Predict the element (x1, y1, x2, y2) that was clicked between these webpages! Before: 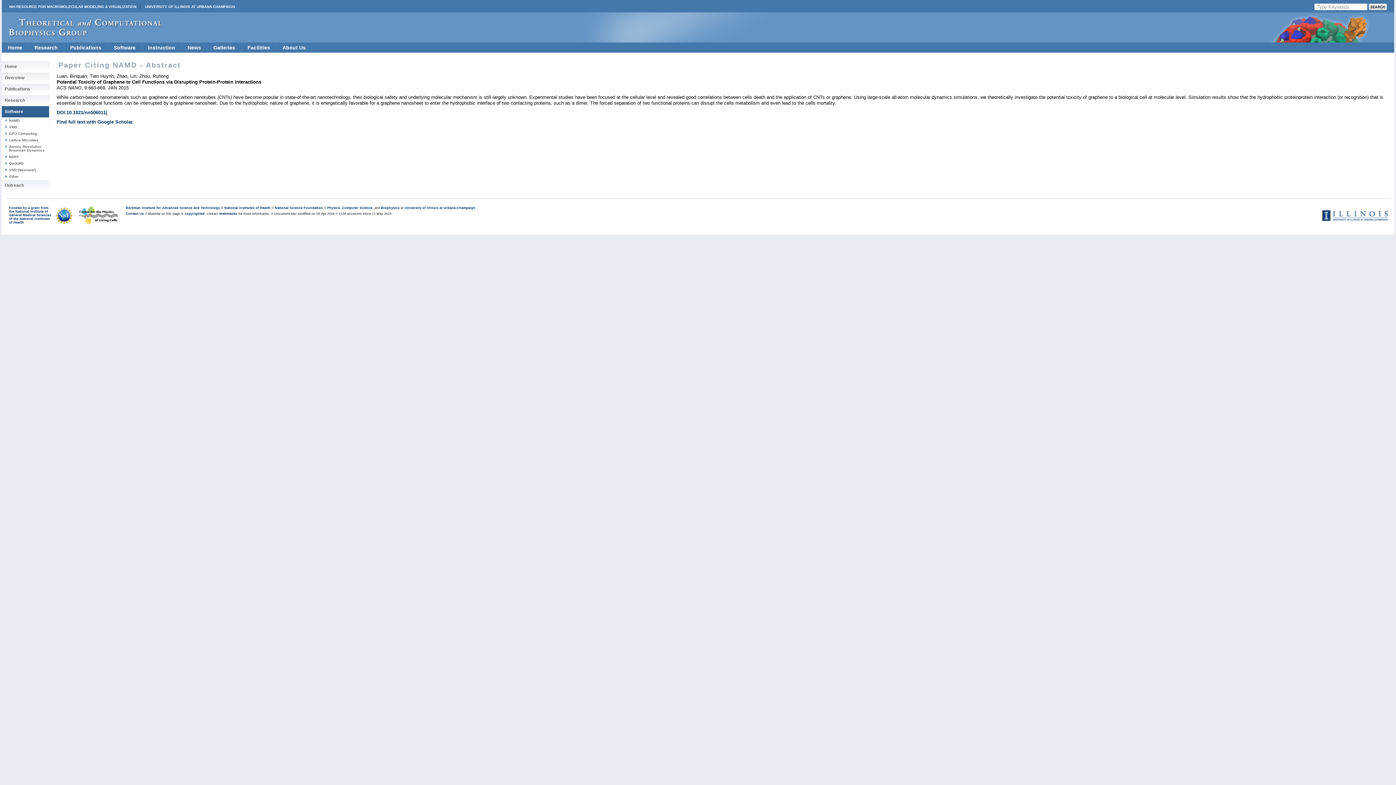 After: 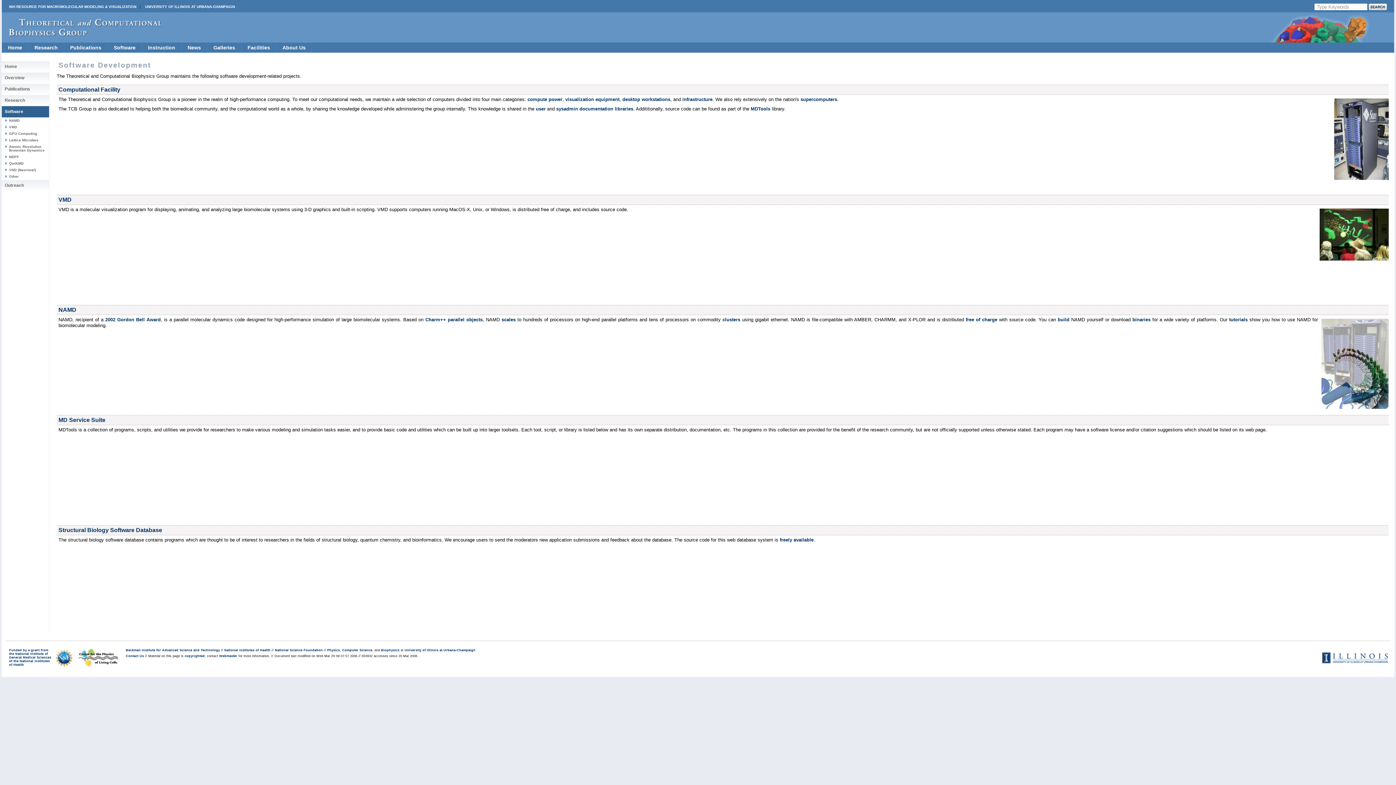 Action: label: Software bbox: (108, 42, 141, 52)